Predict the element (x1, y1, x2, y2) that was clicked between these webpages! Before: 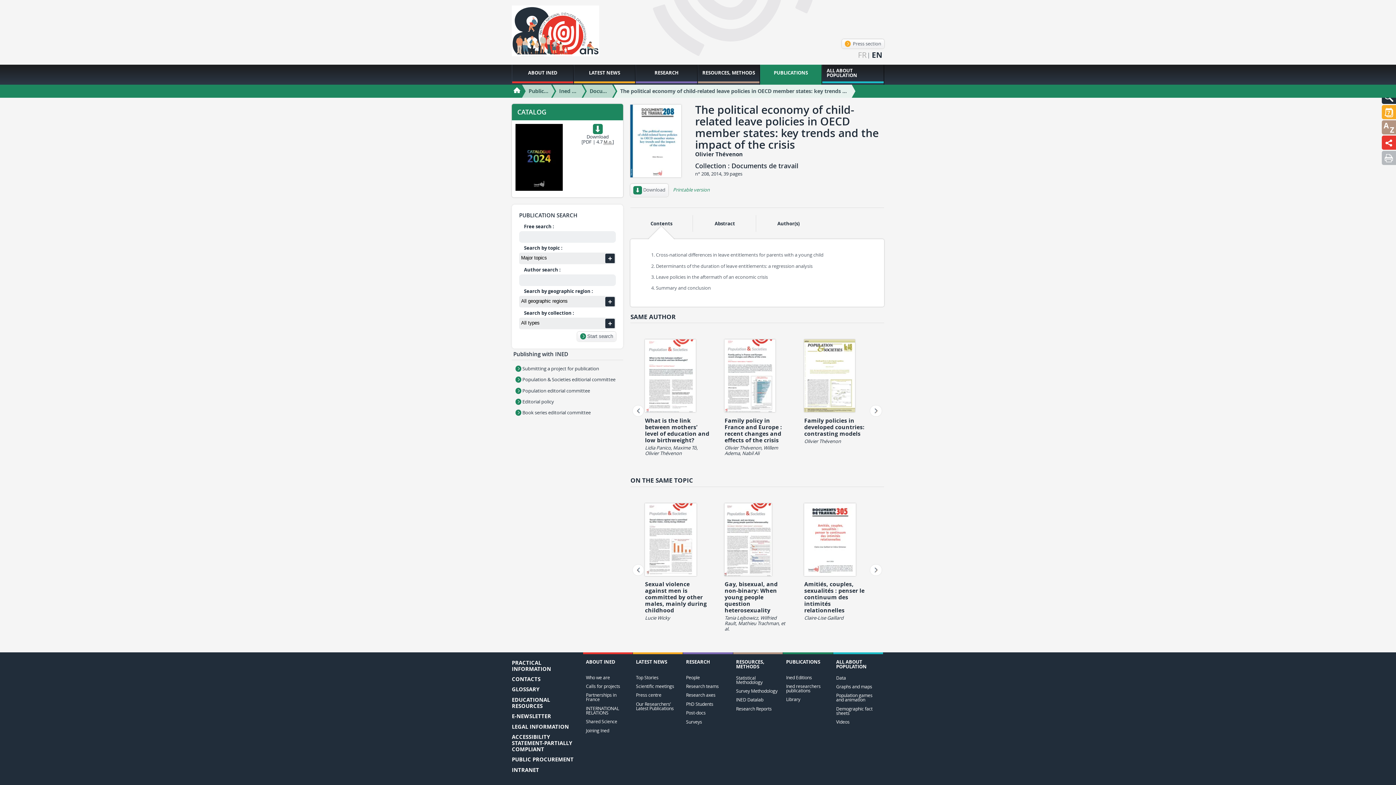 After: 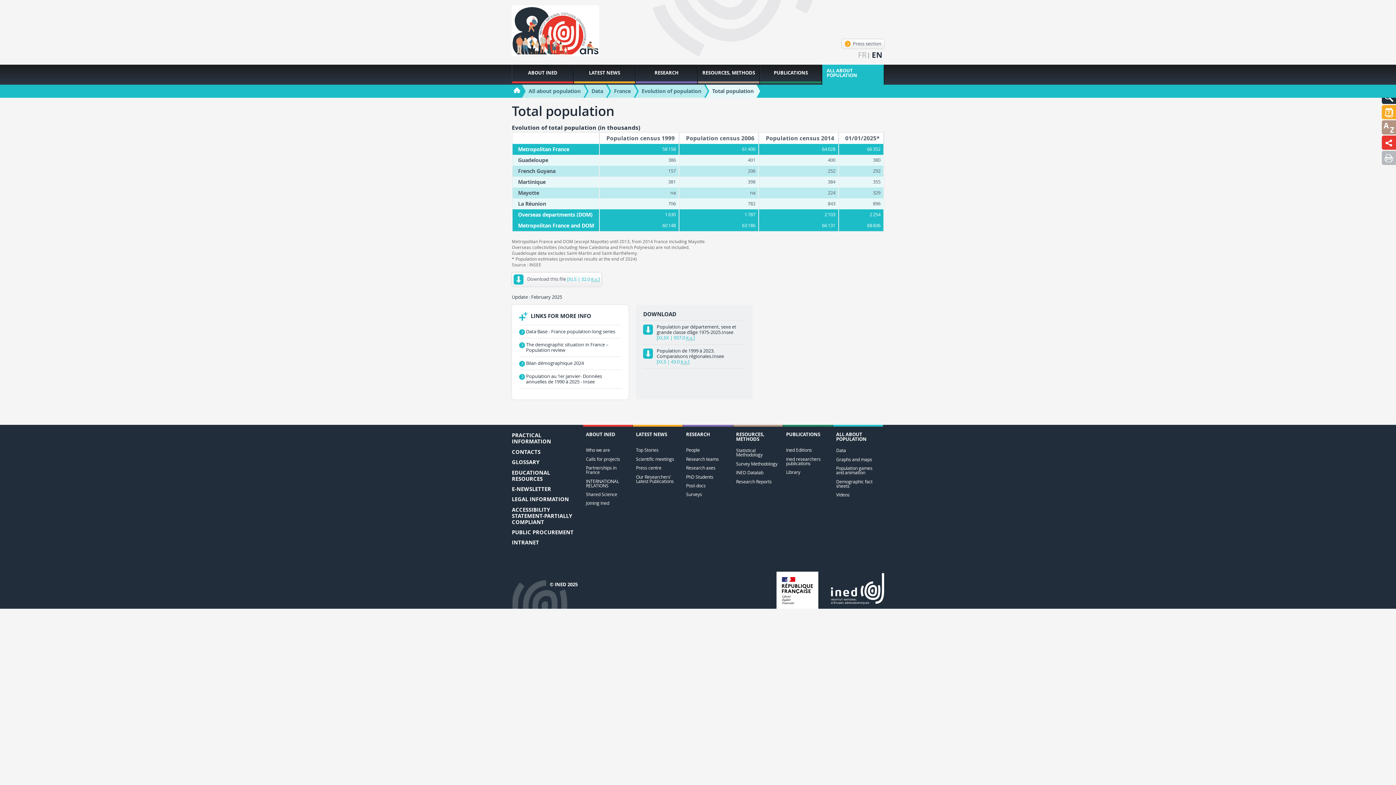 Action: bbox: (836, 674, 880, 682) label: Data